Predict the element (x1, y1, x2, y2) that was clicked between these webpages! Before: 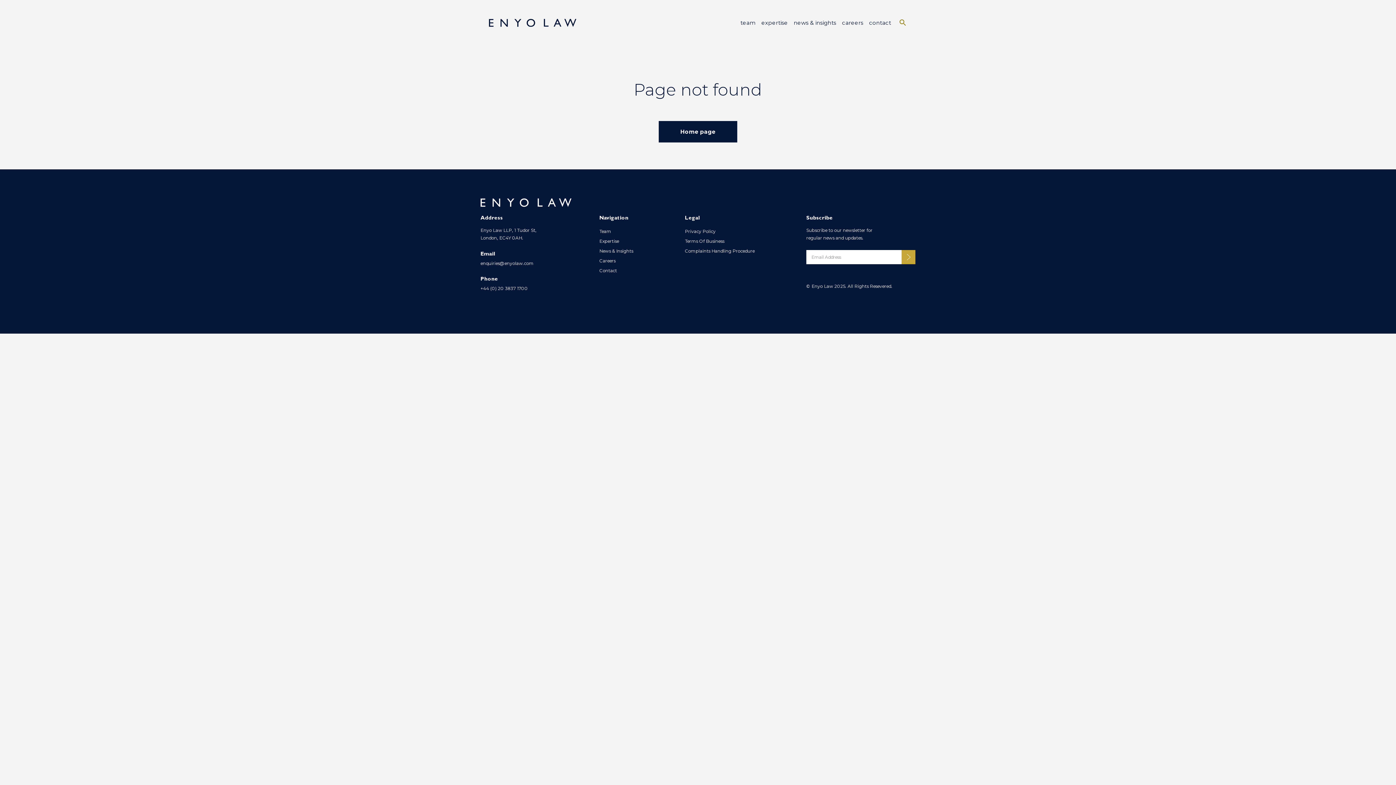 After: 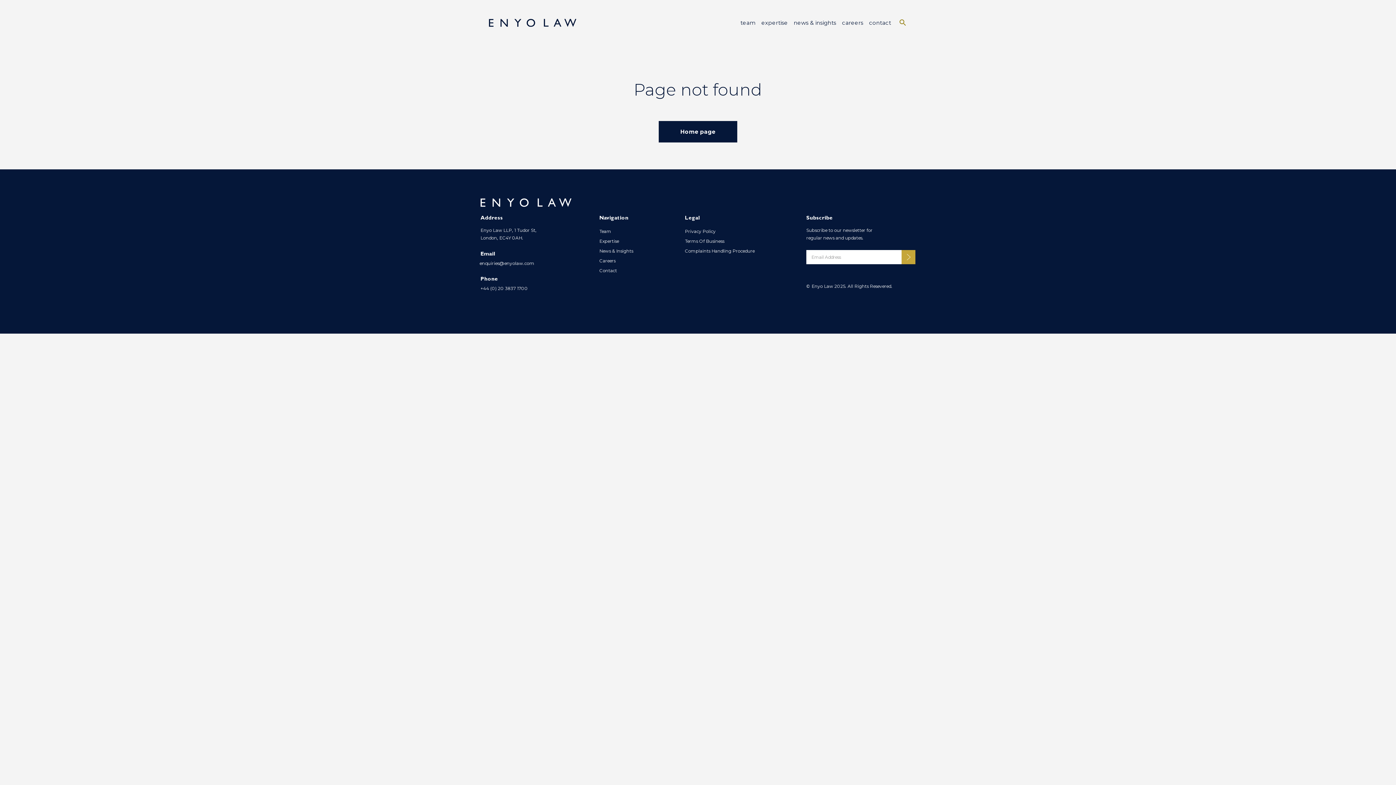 Action: label: enquiries@enyolaw.com bbox: (480, 259, 547, 267)